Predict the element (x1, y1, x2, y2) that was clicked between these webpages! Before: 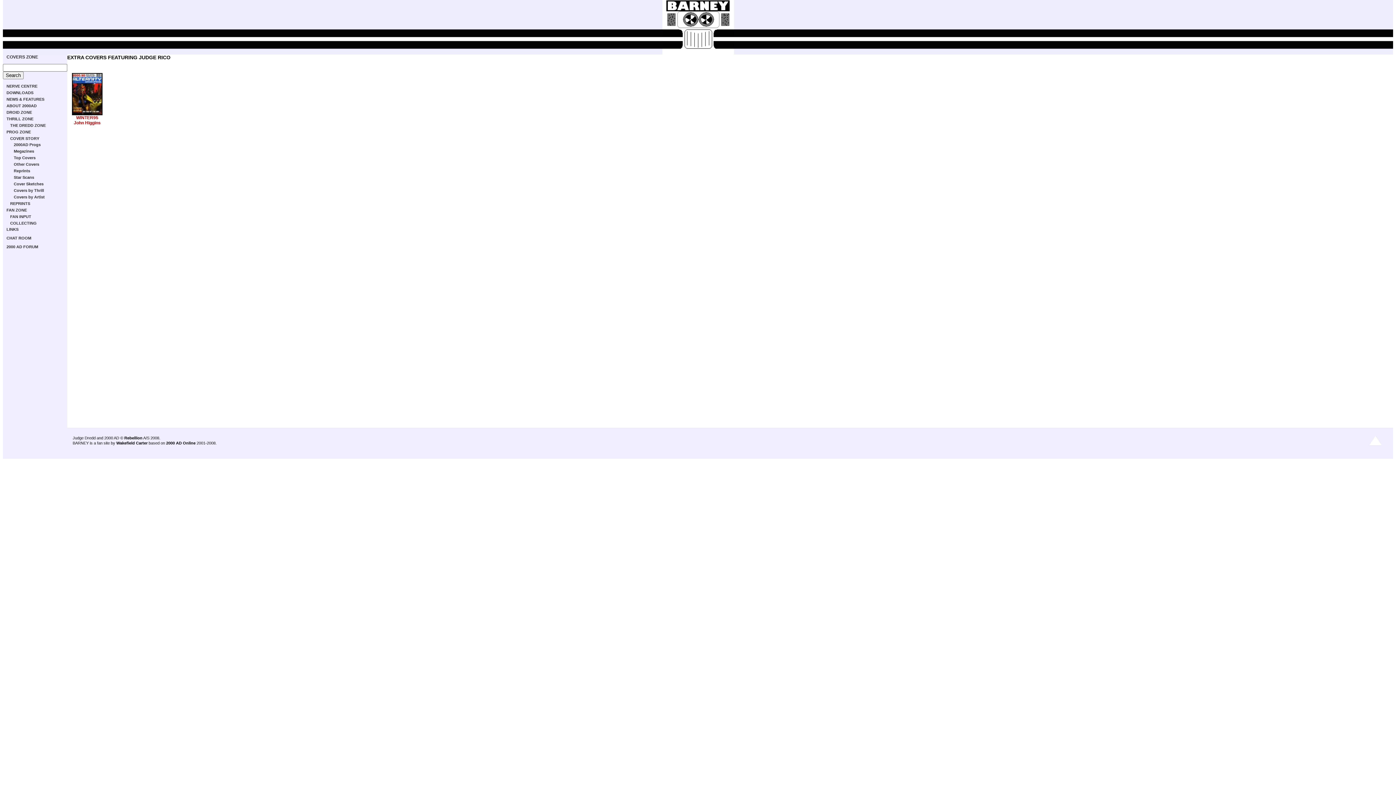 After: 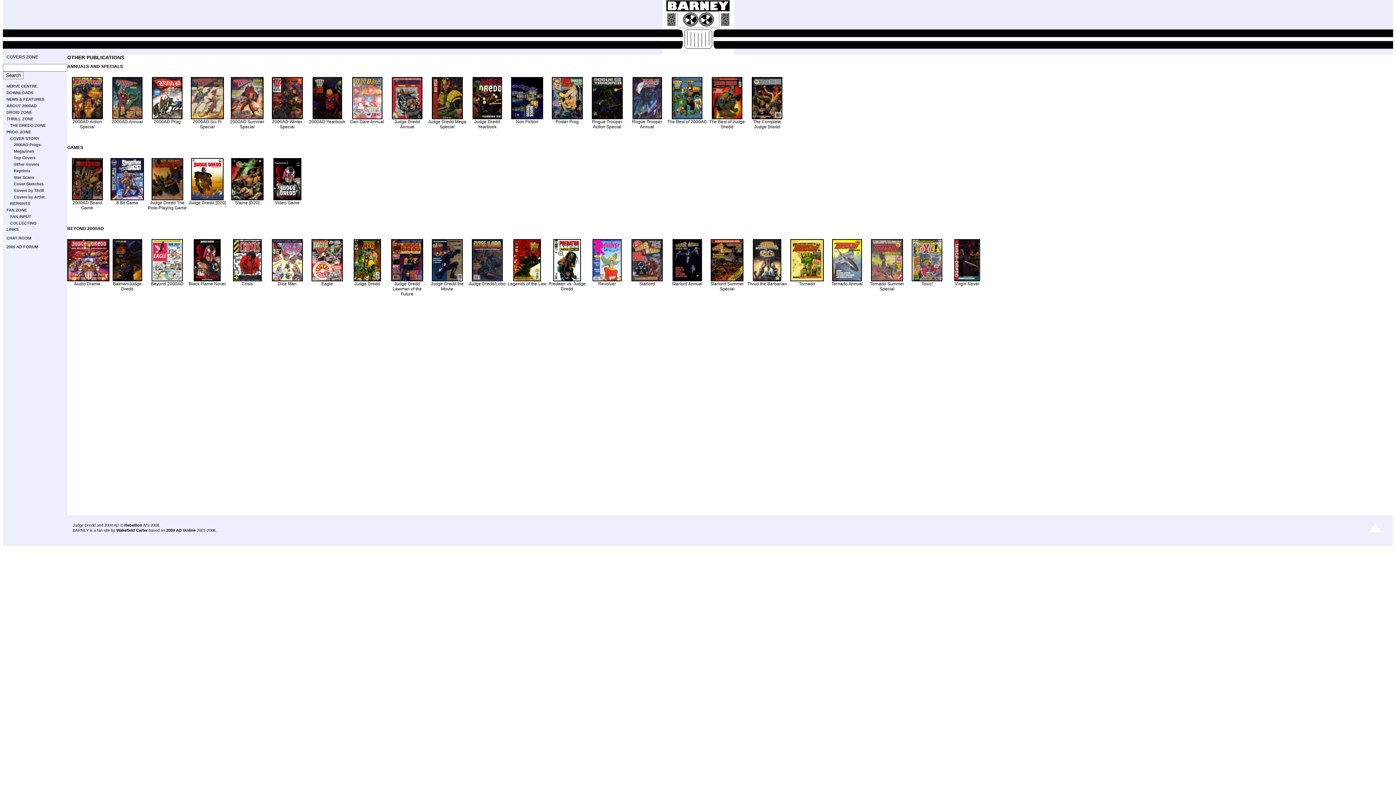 Action: bbox: (13, 162, 39, 166) label: Other Covers